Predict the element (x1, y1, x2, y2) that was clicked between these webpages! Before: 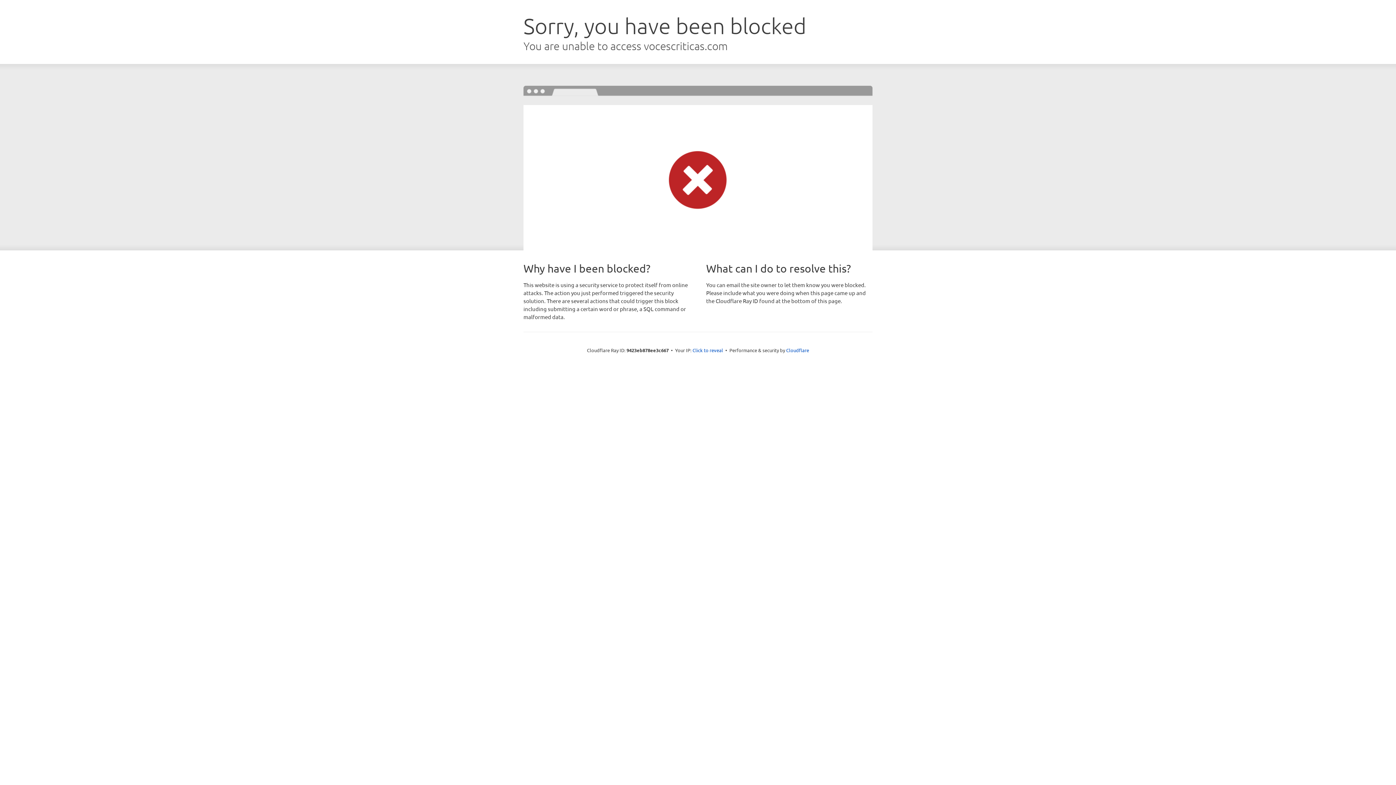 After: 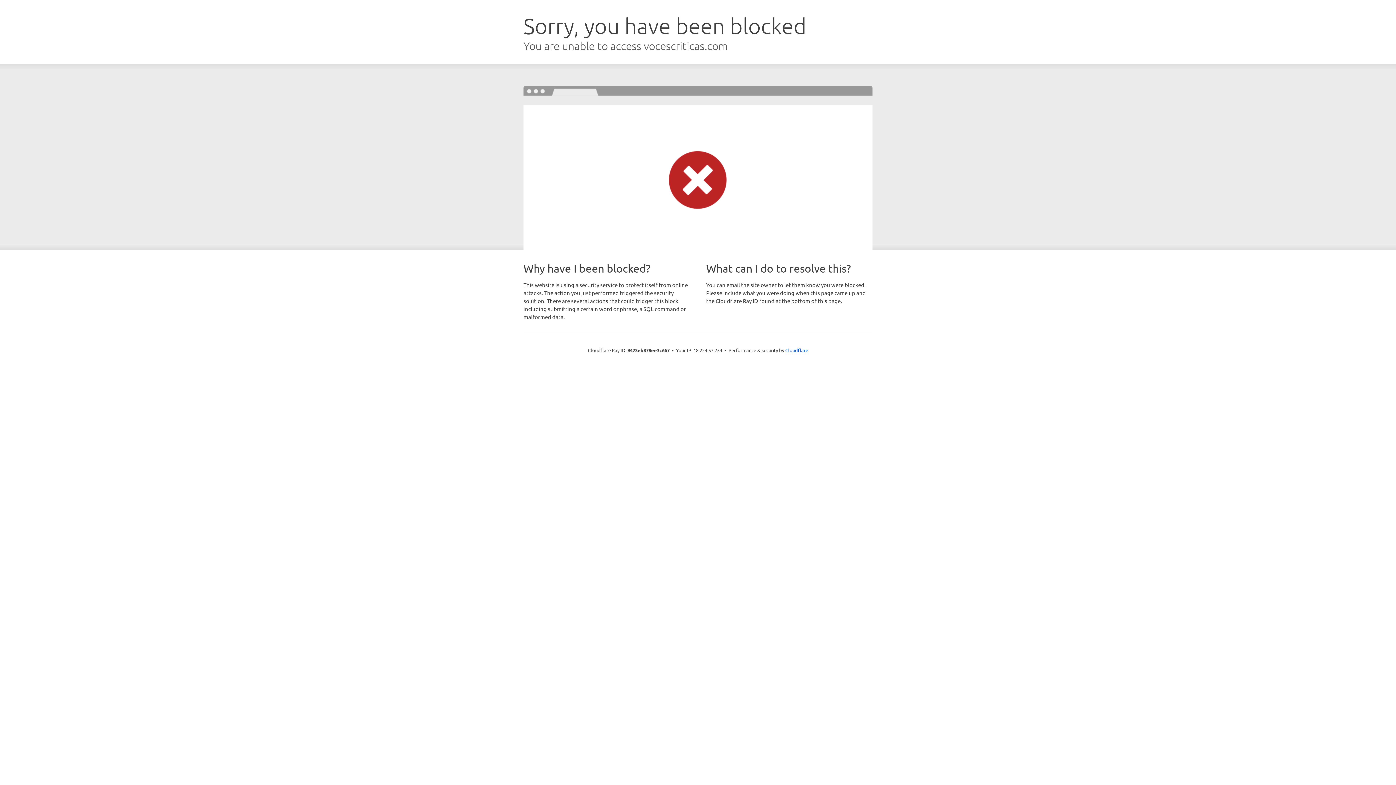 Action: bbox: (692, 346, 723, 353) label: Click to reveal